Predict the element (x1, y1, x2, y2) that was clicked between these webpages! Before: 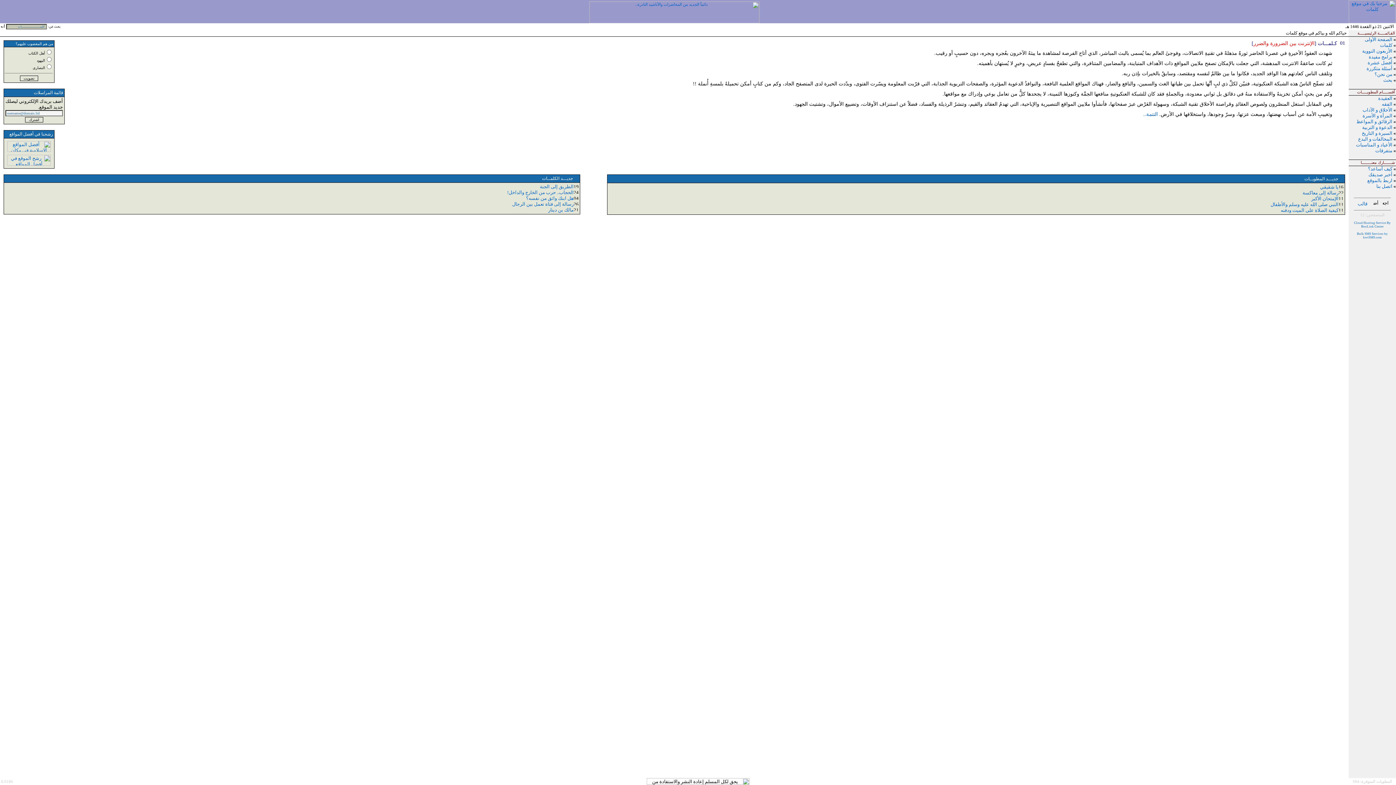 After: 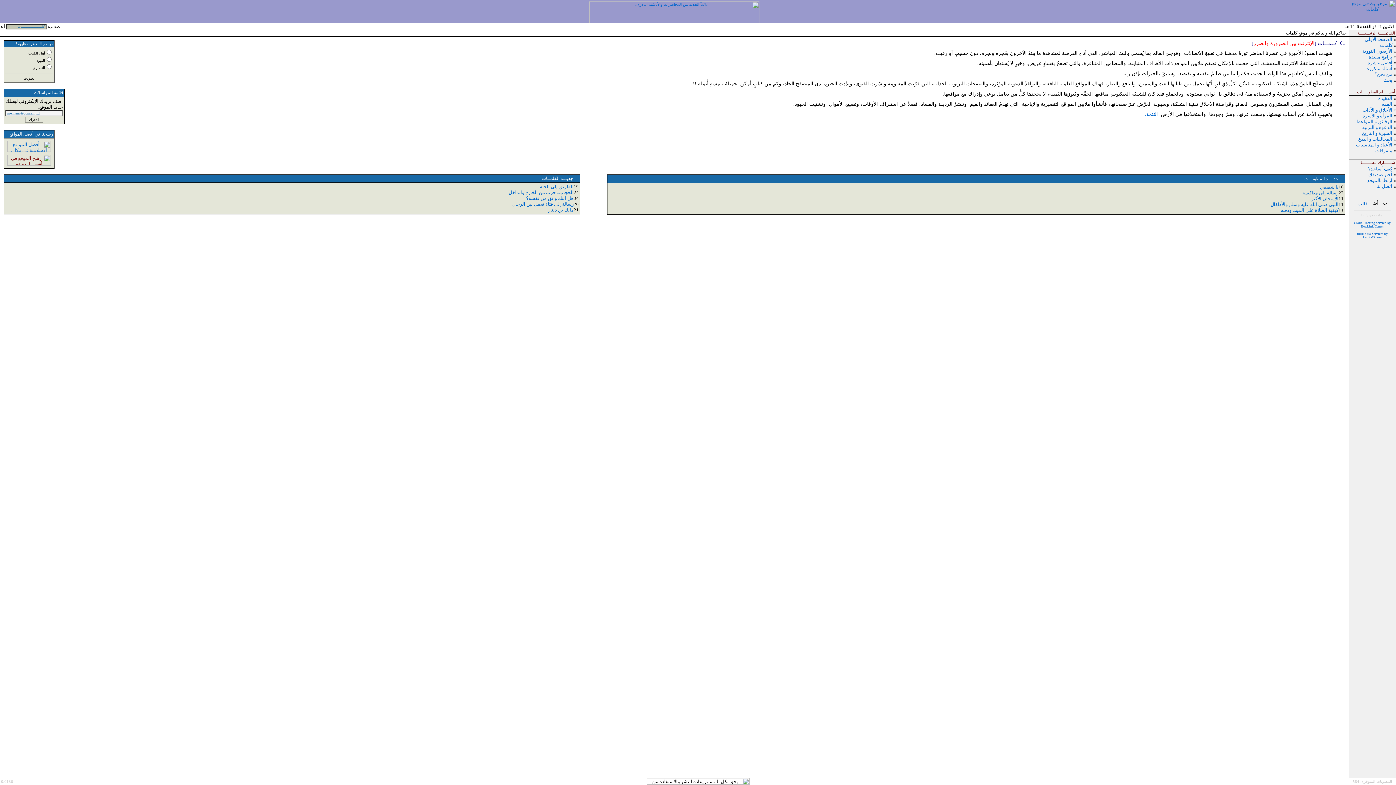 Action: bbox: (7, 157, 50, 162)